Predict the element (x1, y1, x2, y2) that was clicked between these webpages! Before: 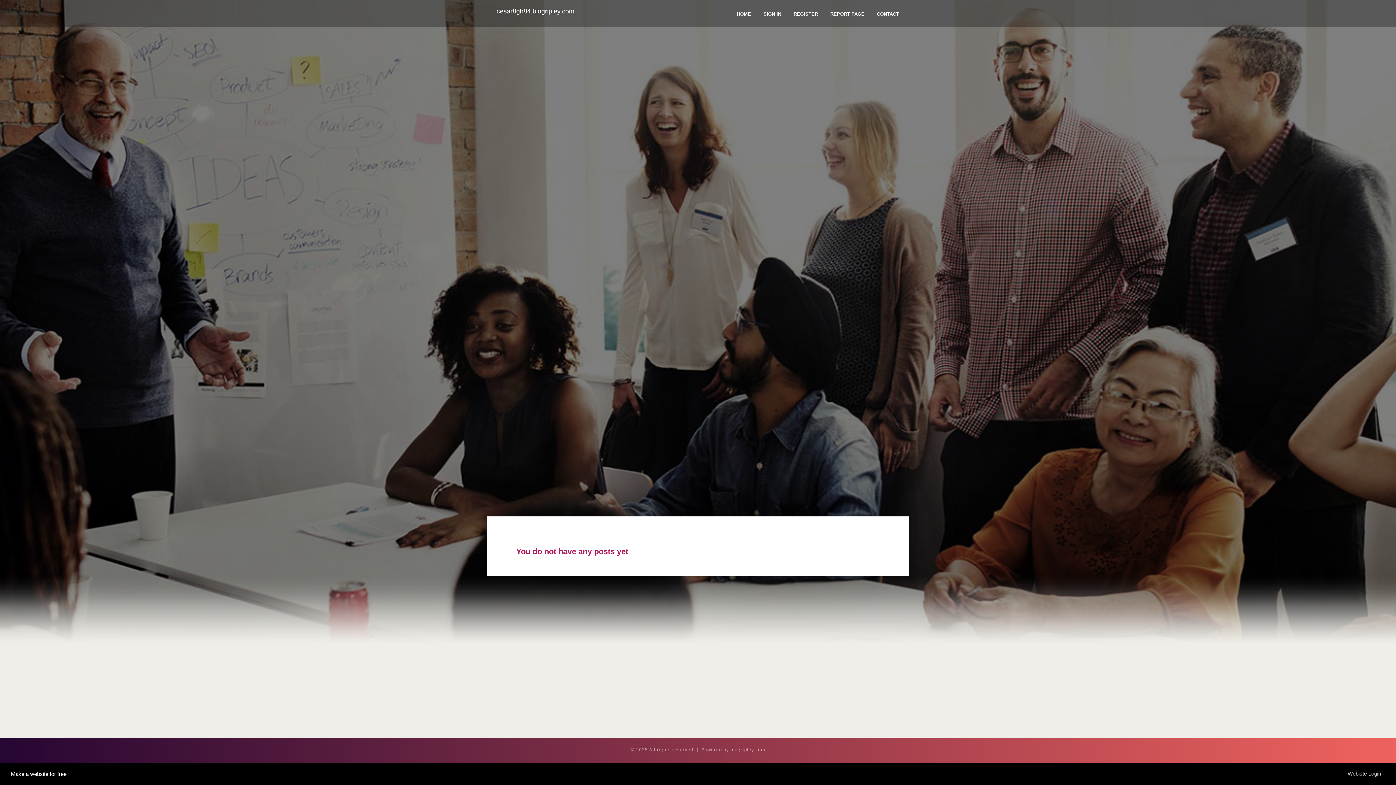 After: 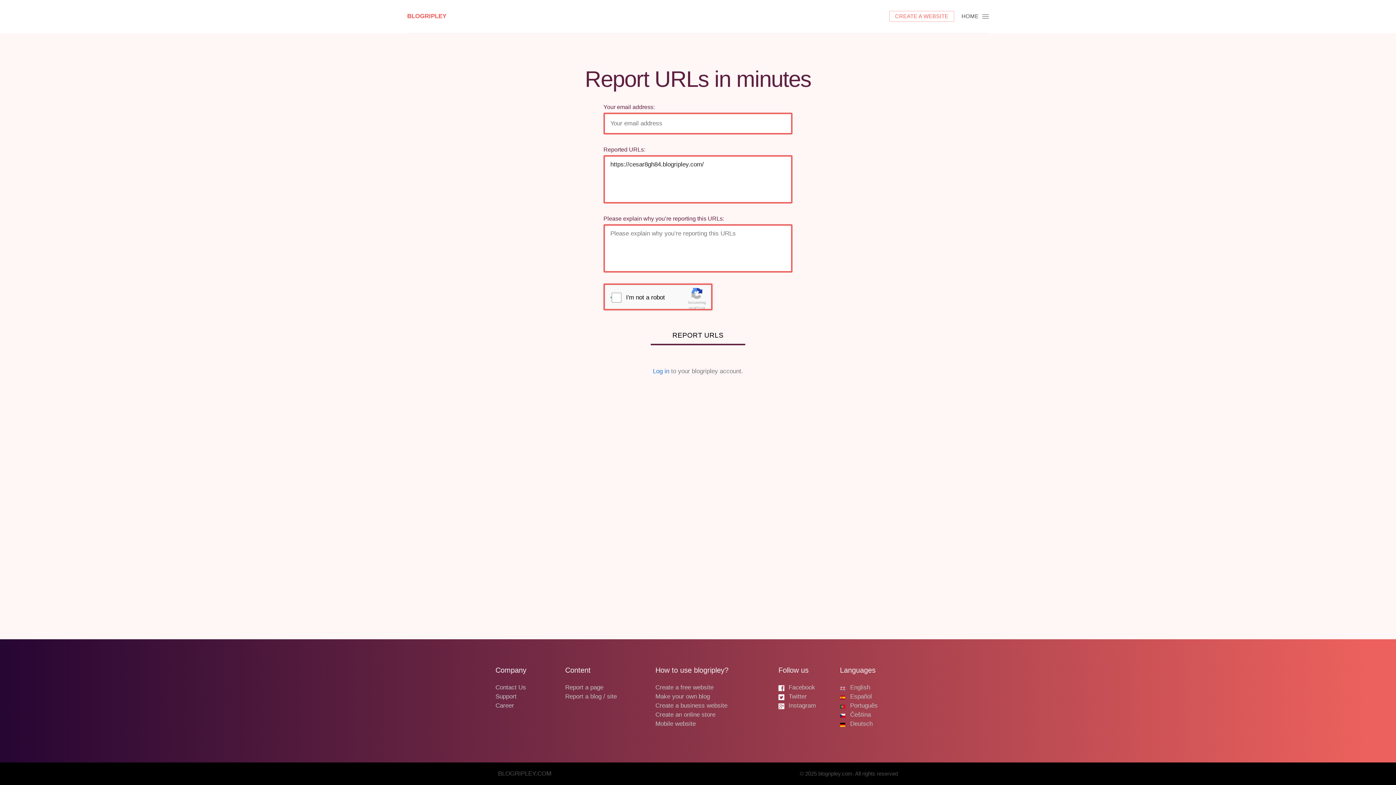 Action: bbox: (824, 0, 870, 27) label: REPORT PAGE